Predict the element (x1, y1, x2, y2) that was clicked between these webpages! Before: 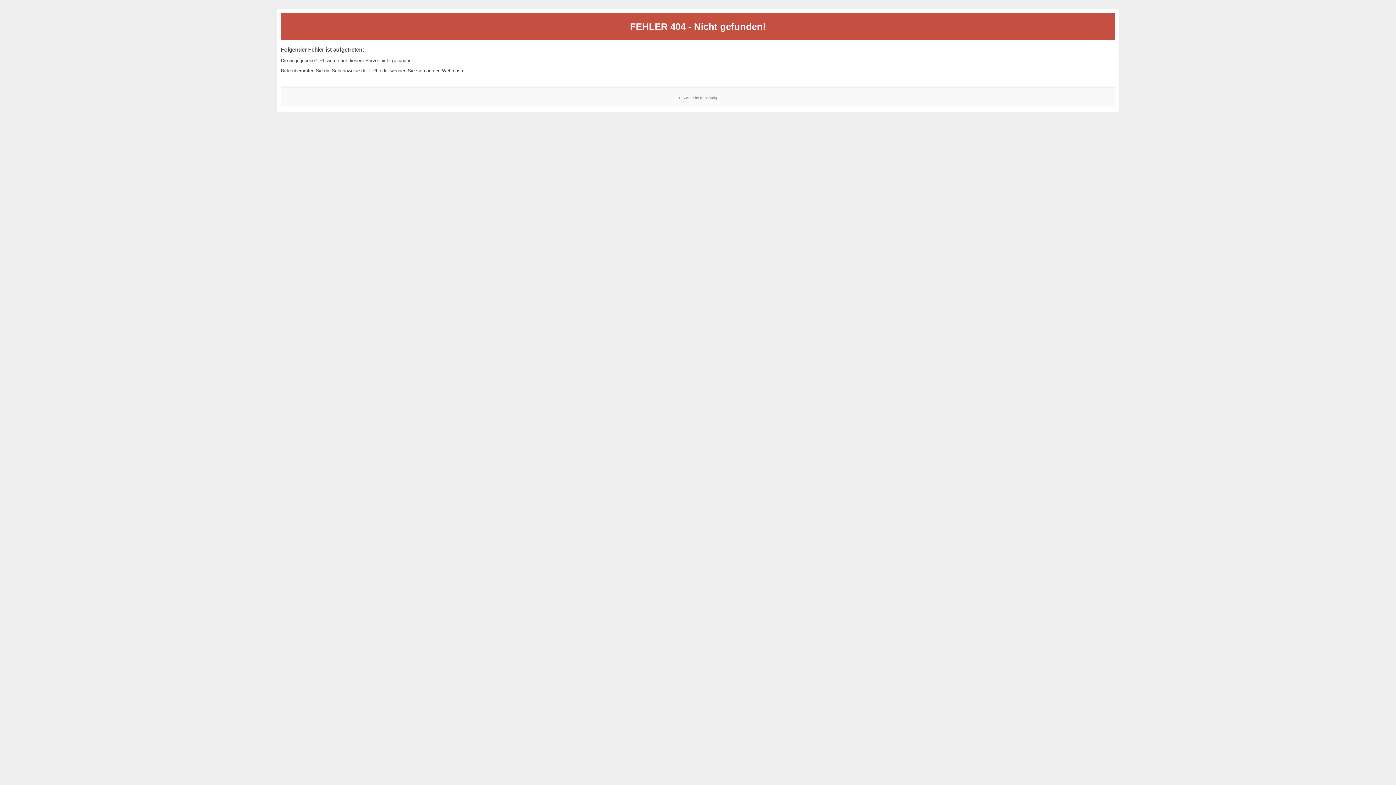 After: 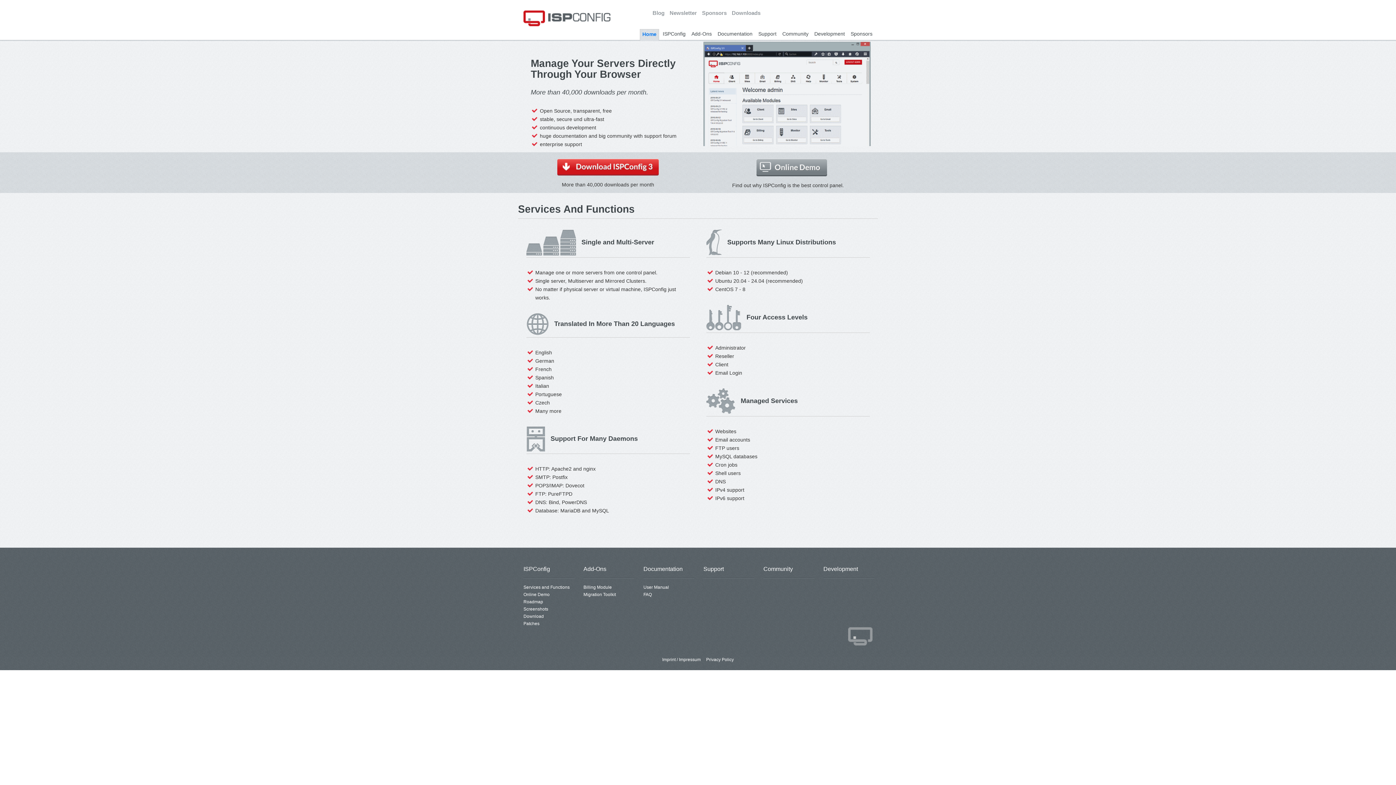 Action: bbox: (700, 95, 717, 99) label: ISPConfig